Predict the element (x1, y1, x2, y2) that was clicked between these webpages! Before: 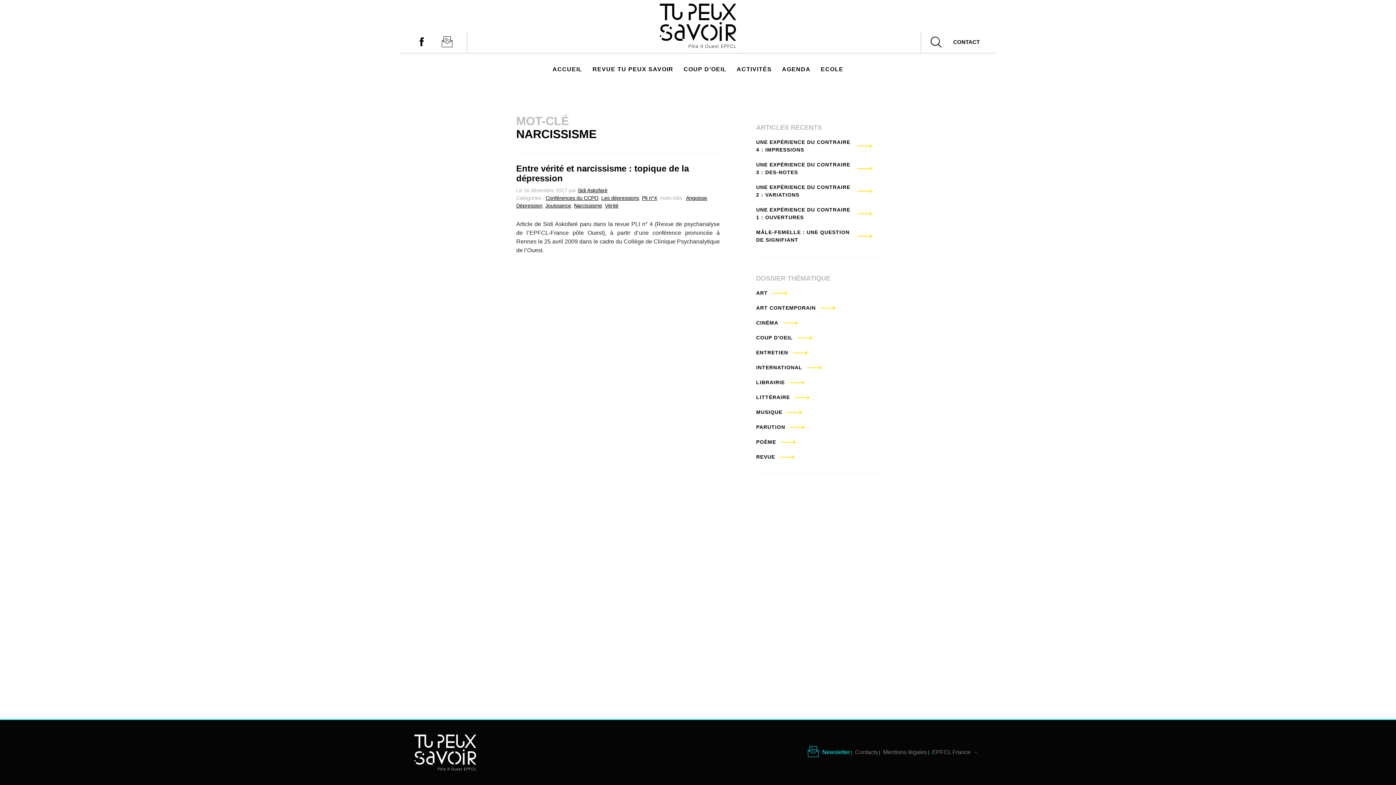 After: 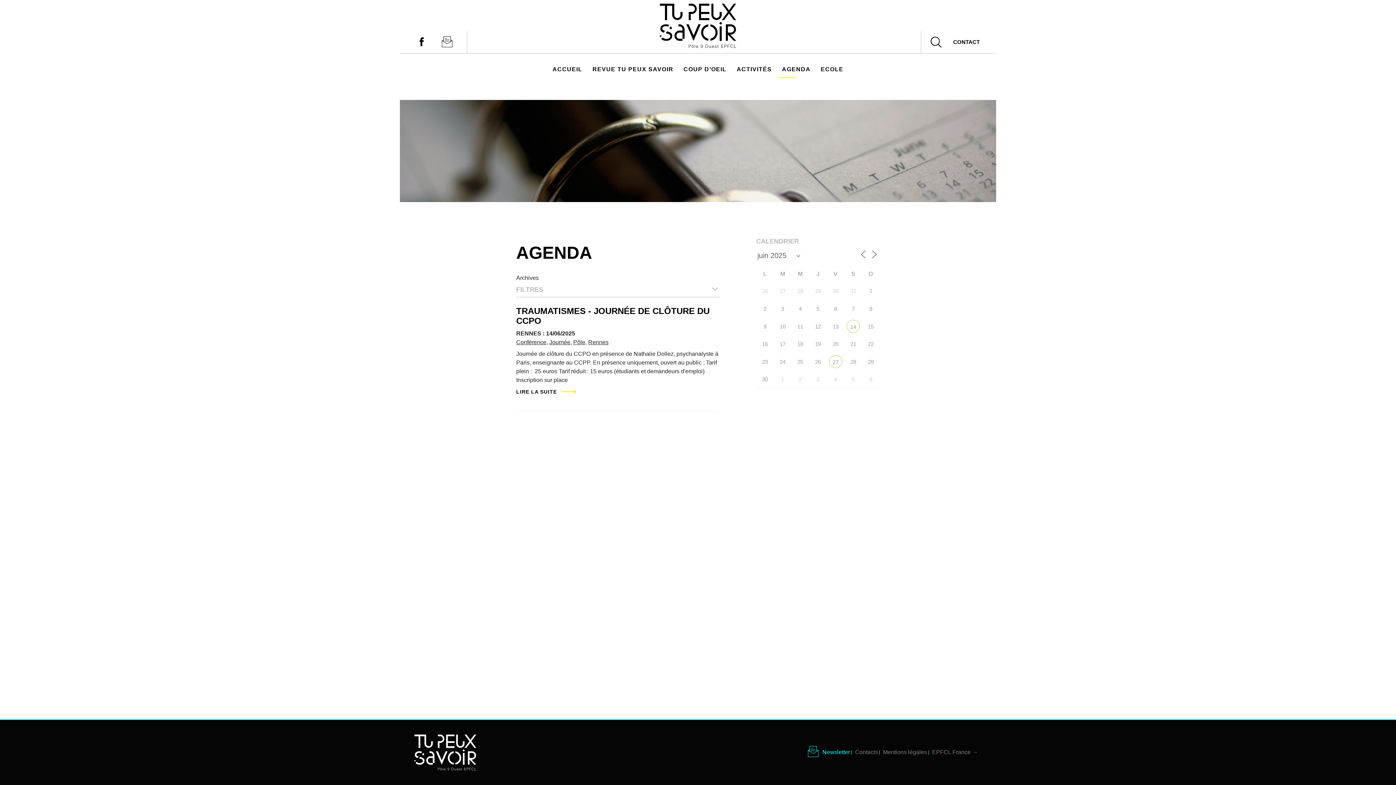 Action: bbox: (777, 60, 815, 78) label: AGENDA